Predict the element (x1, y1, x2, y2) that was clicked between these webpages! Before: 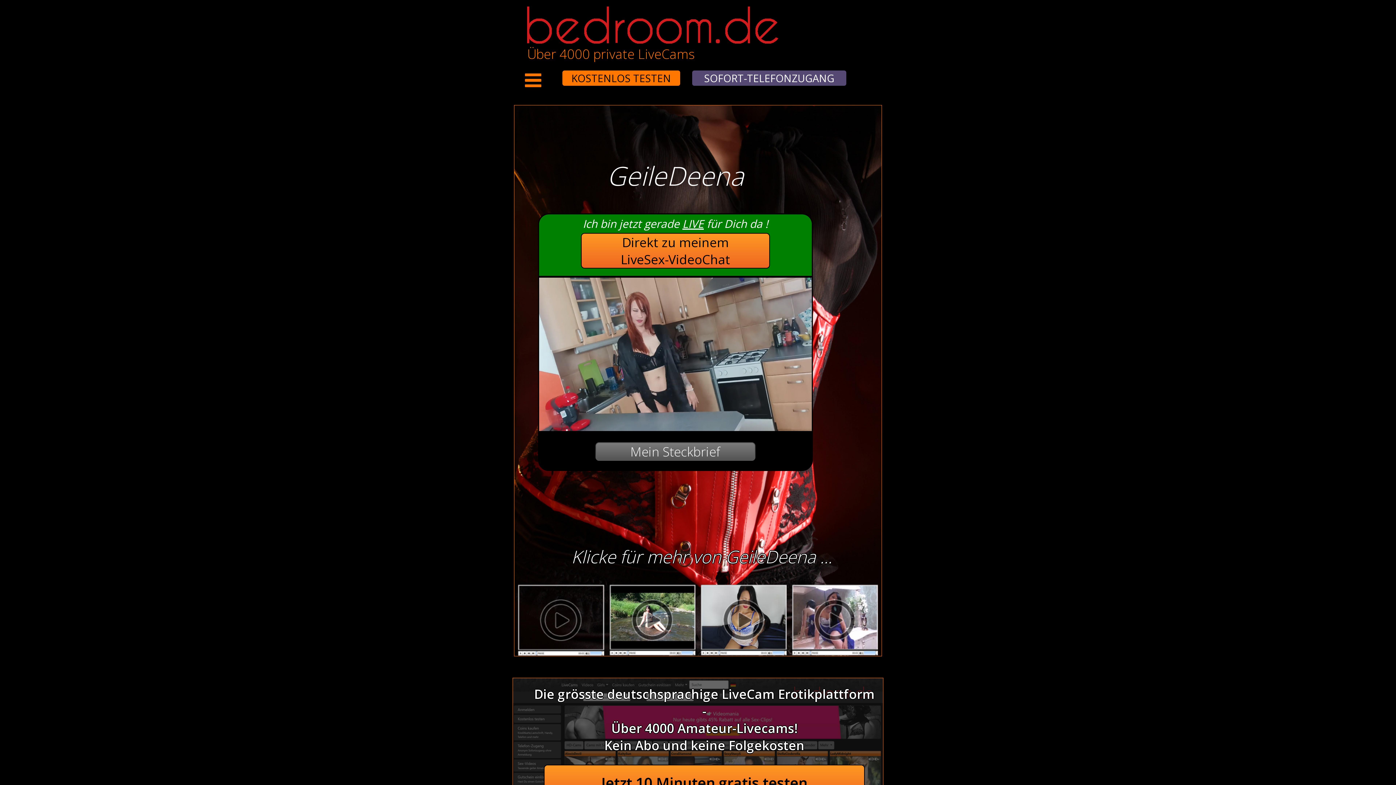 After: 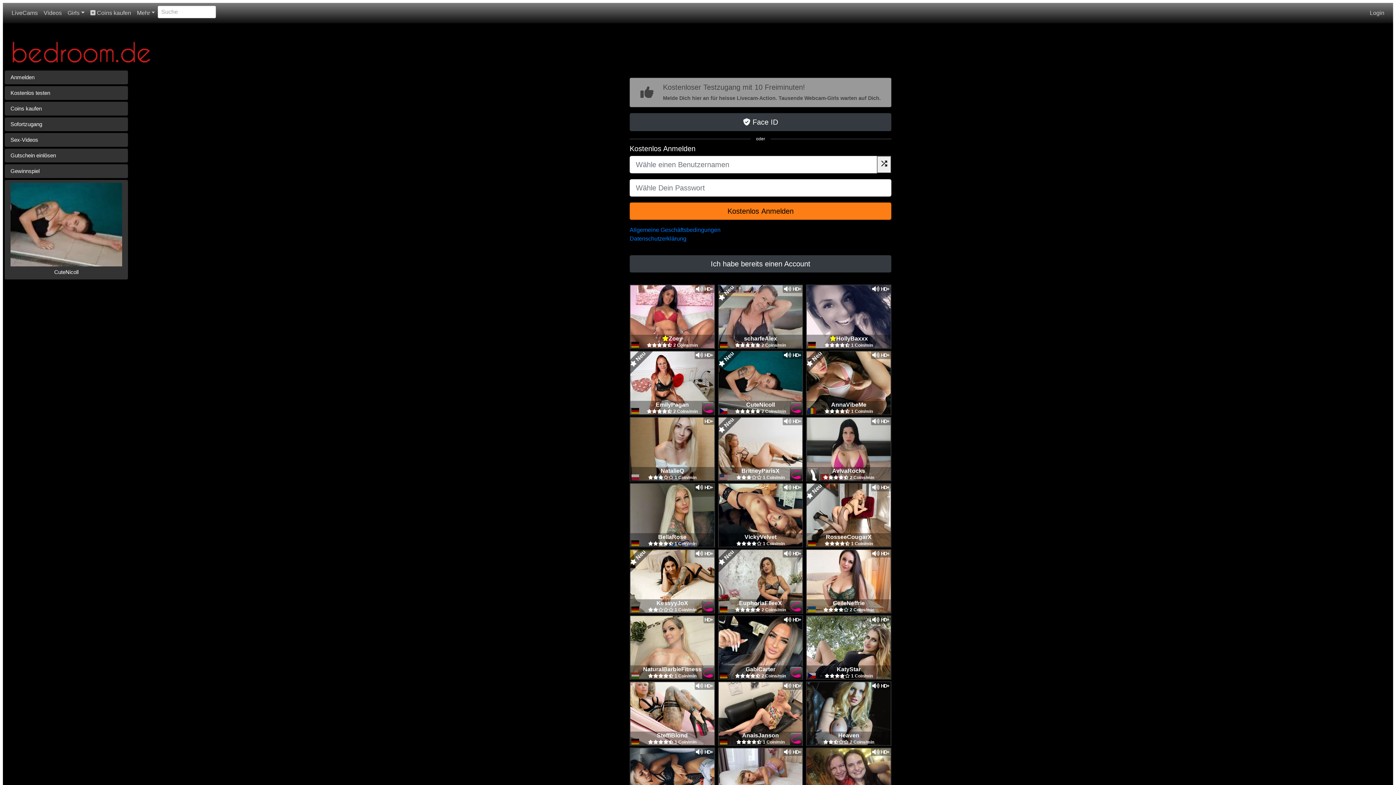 Action: bbox: (601, 773, 807, 793) label: Jetzt 10 Minuten gratis testen